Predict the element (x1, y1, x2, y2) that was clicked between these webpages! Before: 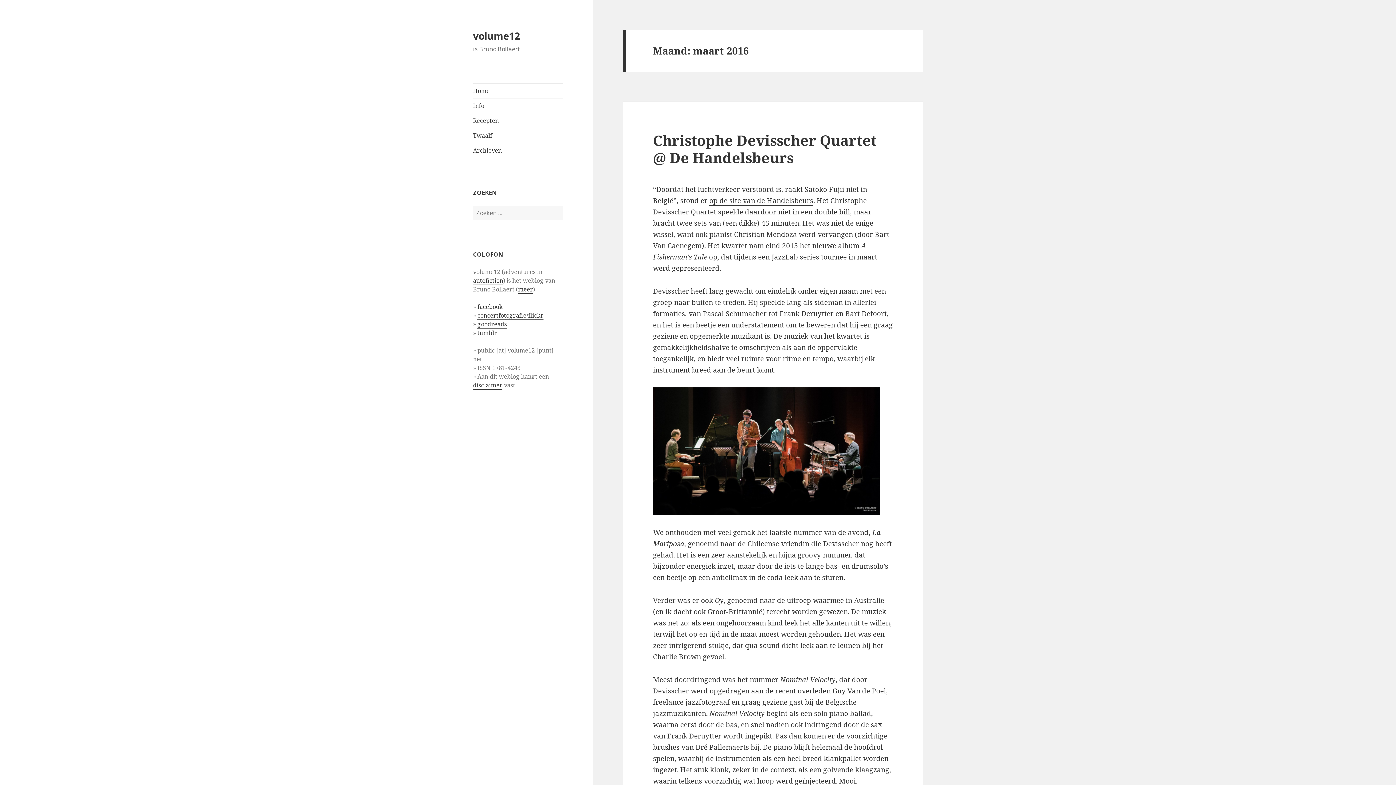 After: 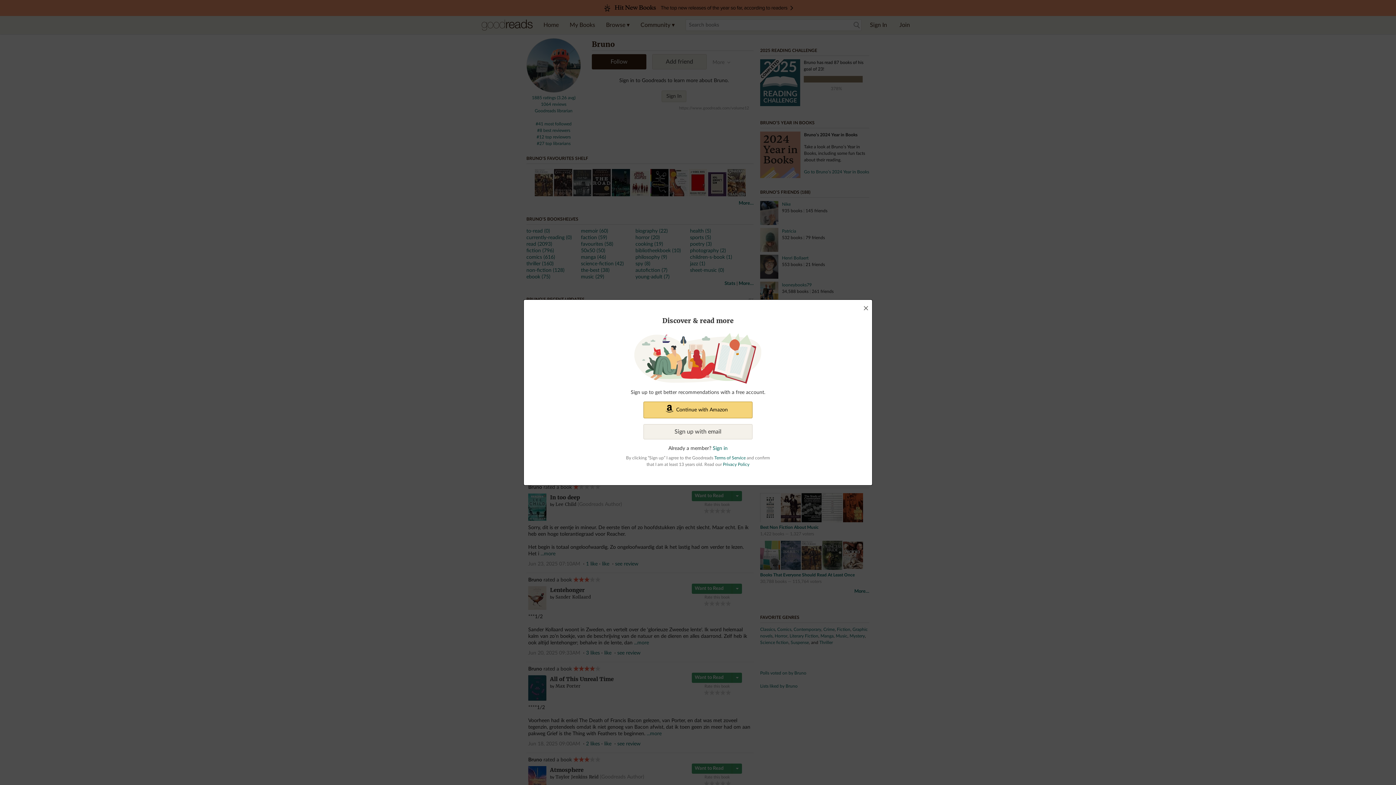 Action: bbox: (477, 320, 506, 328) label: goodreads